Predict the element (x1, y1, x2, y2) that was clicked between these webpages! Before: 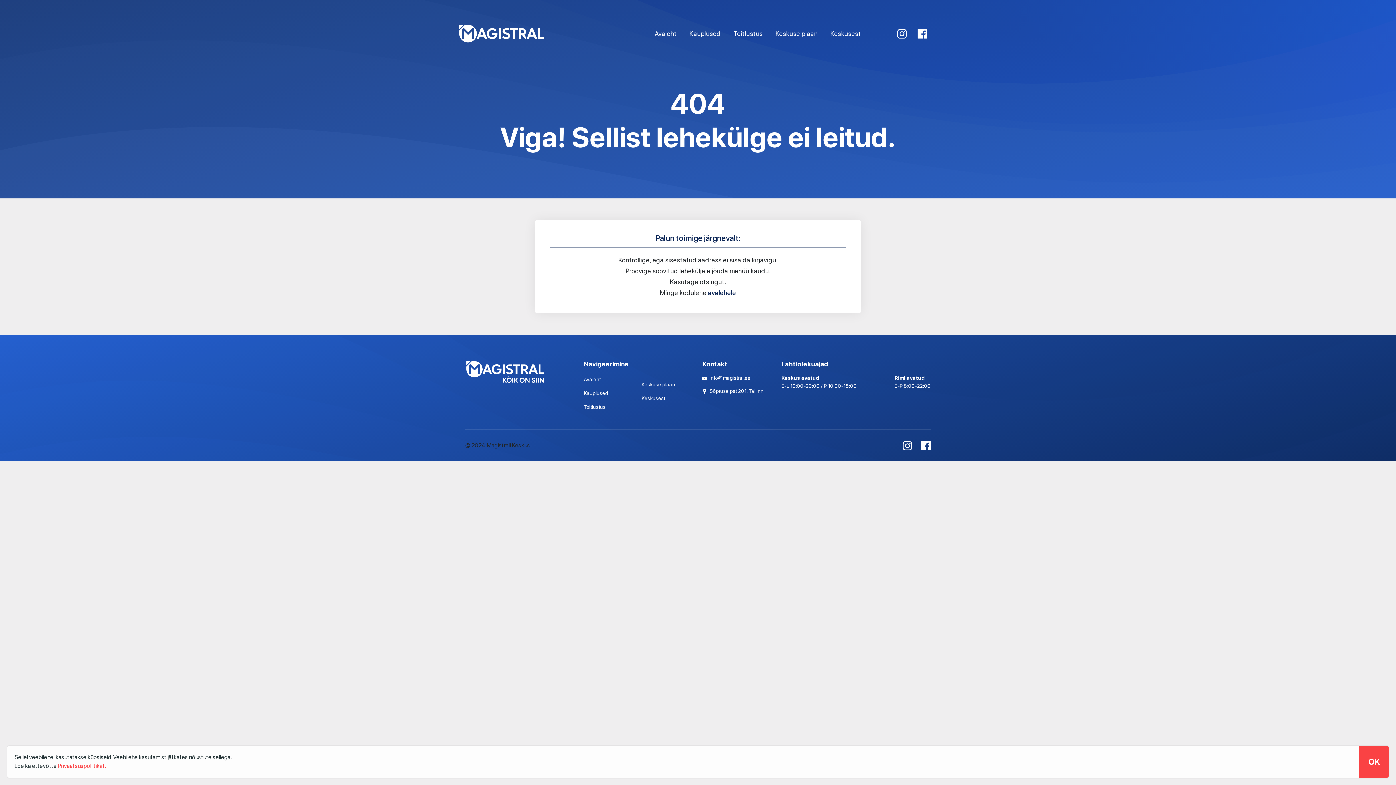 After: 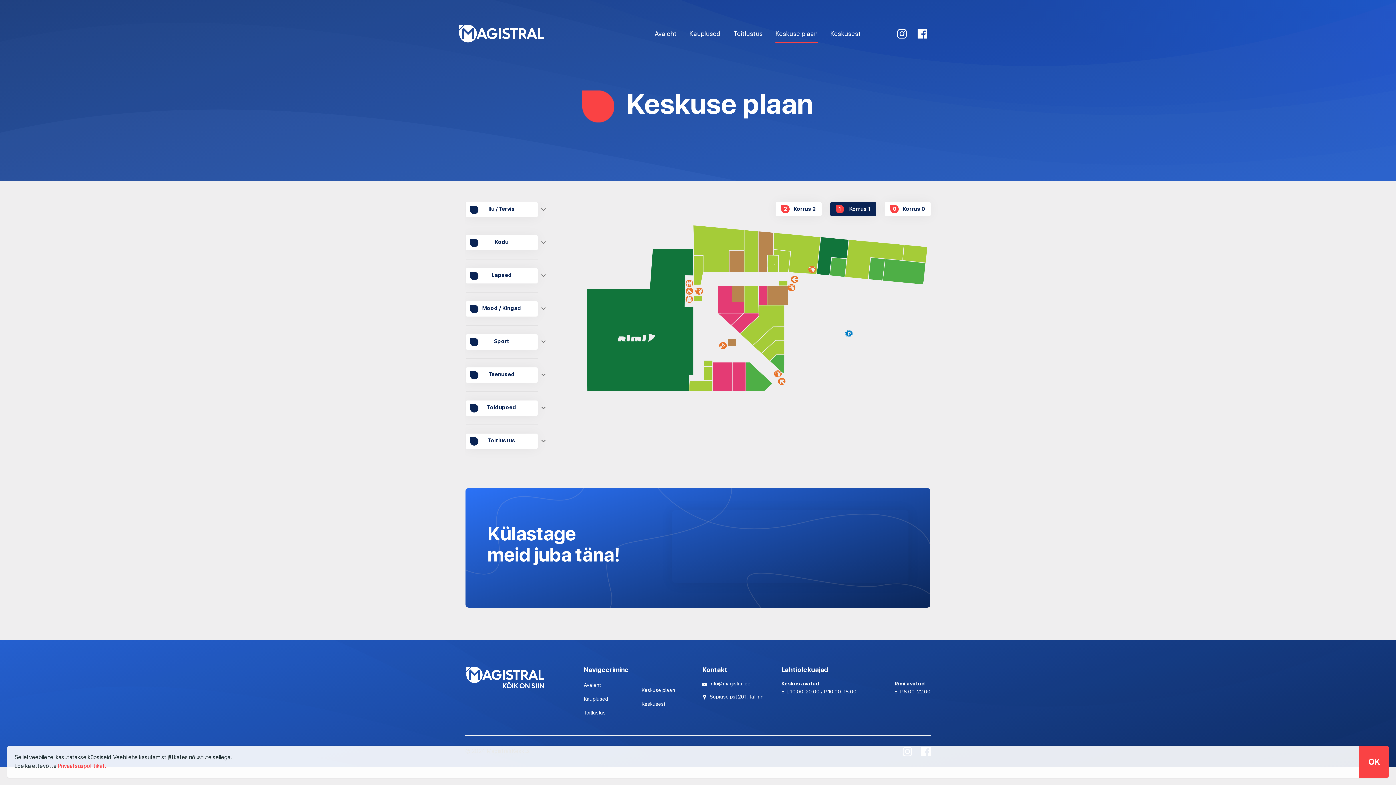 Action: bbox: (641, 381, 675, 387) label: Keskuse plaan